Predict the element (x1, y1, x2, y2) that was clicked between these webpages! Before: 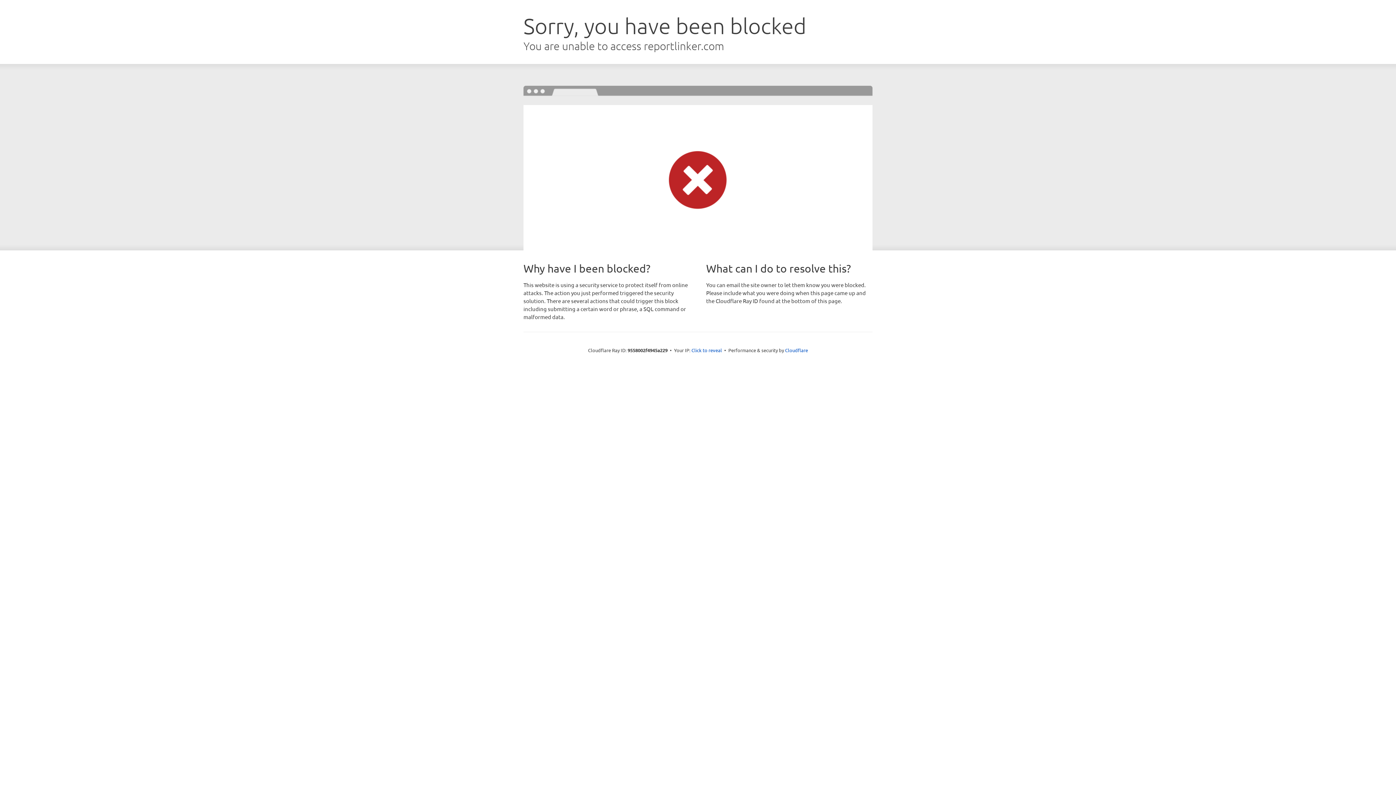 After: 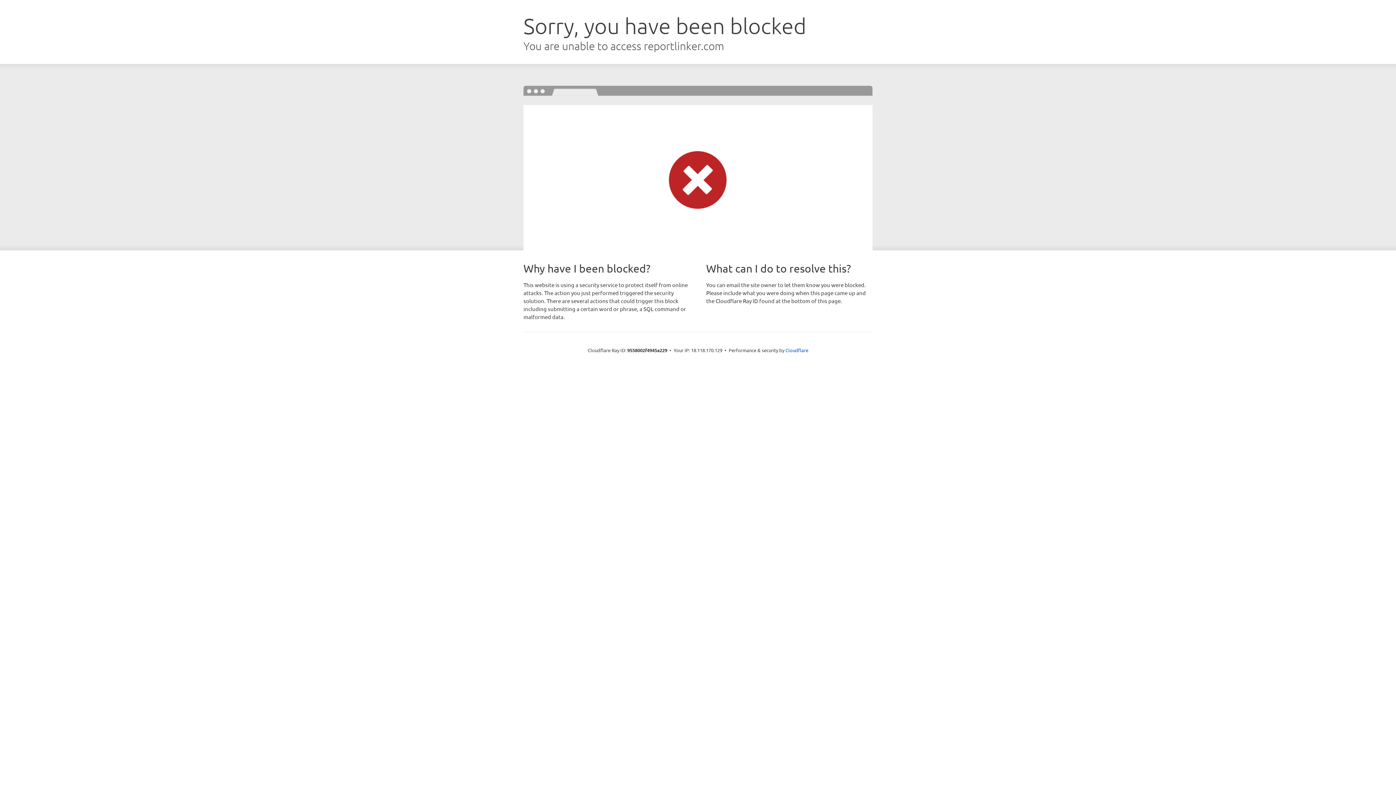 Action: bbox: (691, 346, 722, 353) label: Click to reveal